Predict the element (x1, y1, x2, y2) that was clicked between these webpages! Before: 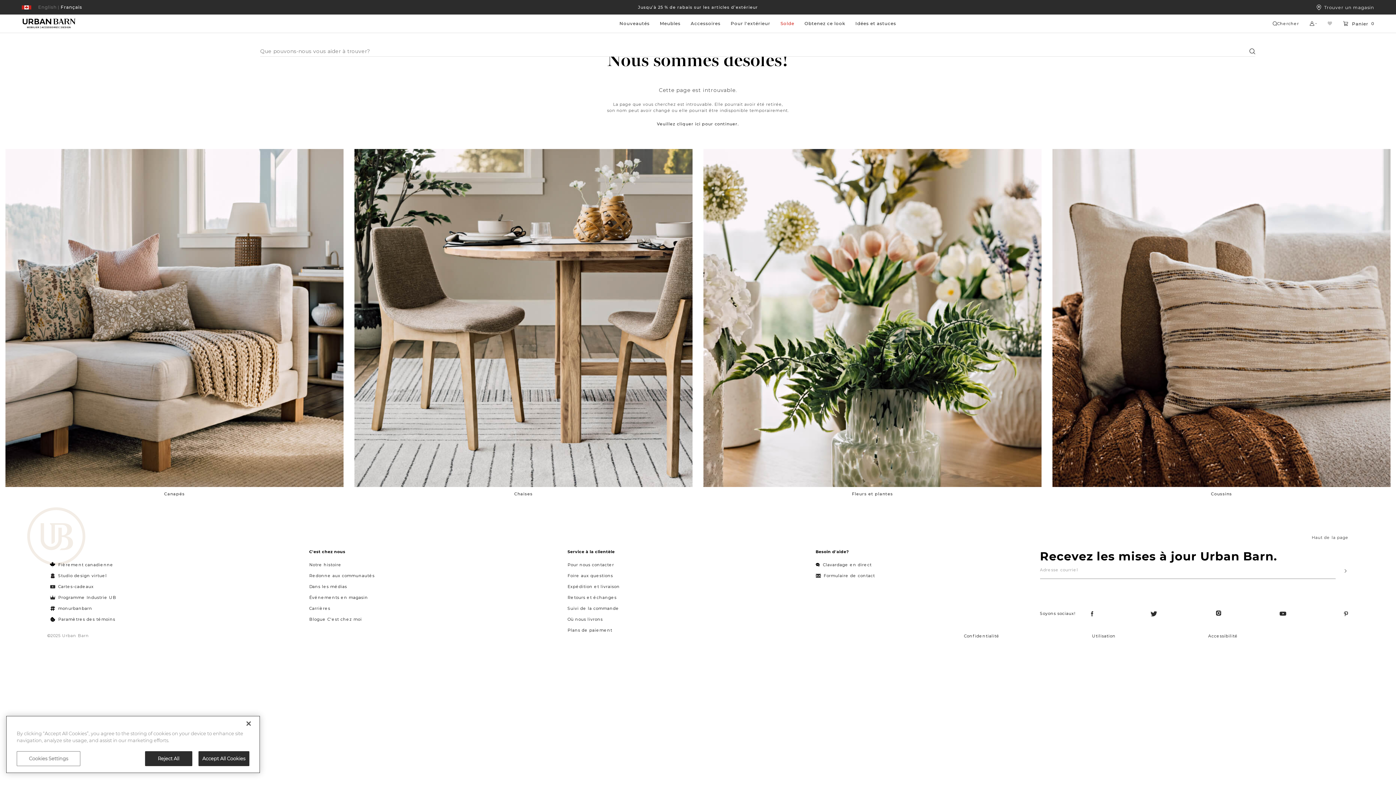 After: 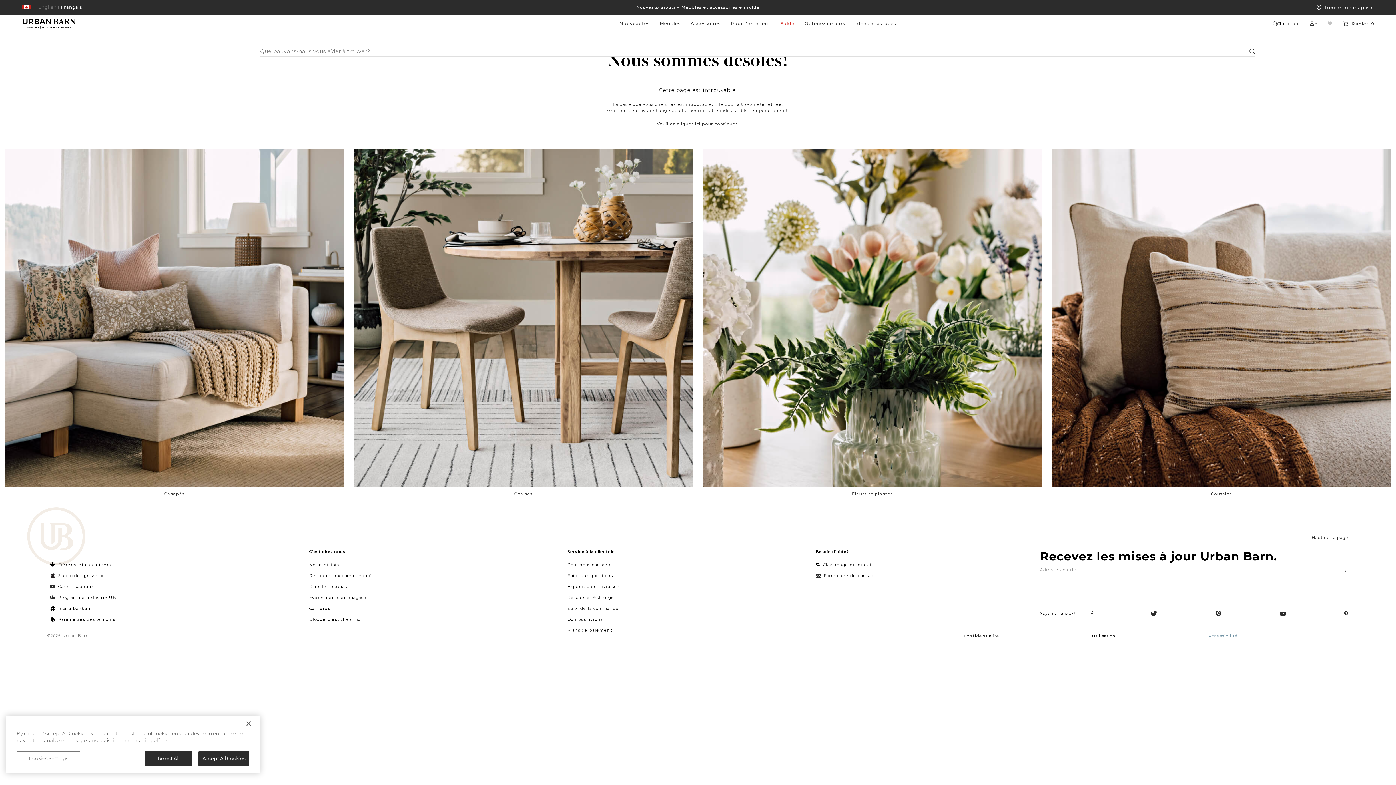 Action: bbox: (1208, 633, 1238, 639) label: Accessibilité